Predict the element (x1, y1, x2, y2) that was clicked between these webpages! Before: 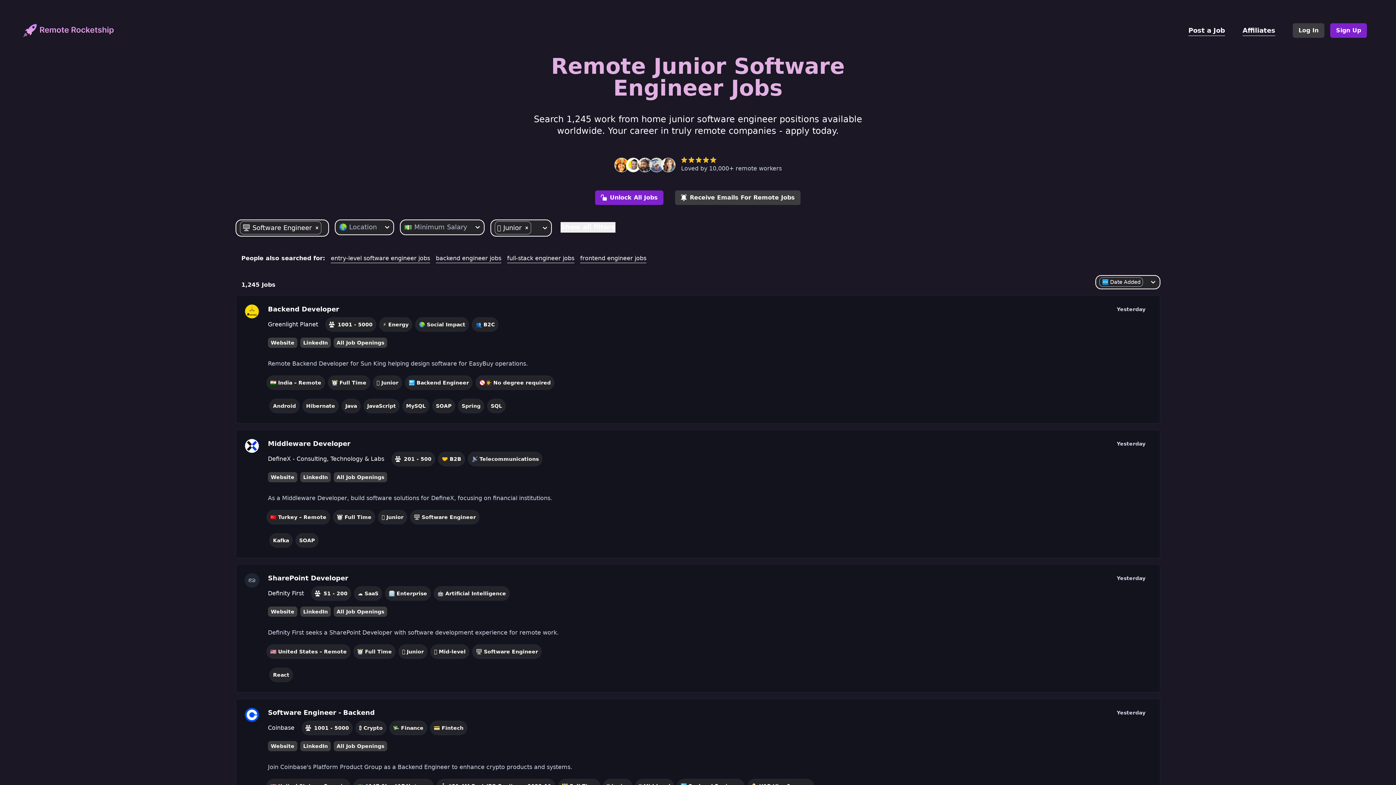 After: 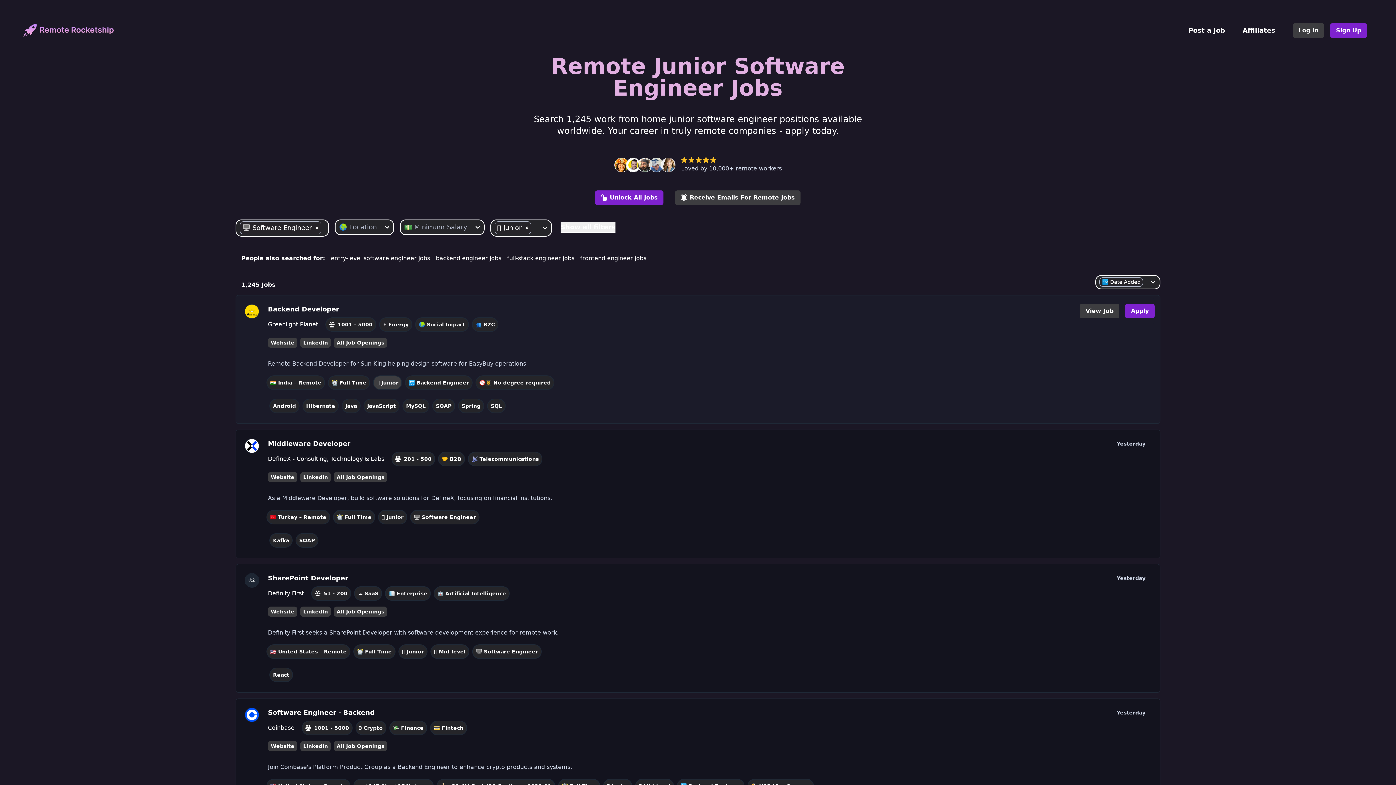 Action: label: 🟢 Junior bbox: (373, 375, 402, 390)